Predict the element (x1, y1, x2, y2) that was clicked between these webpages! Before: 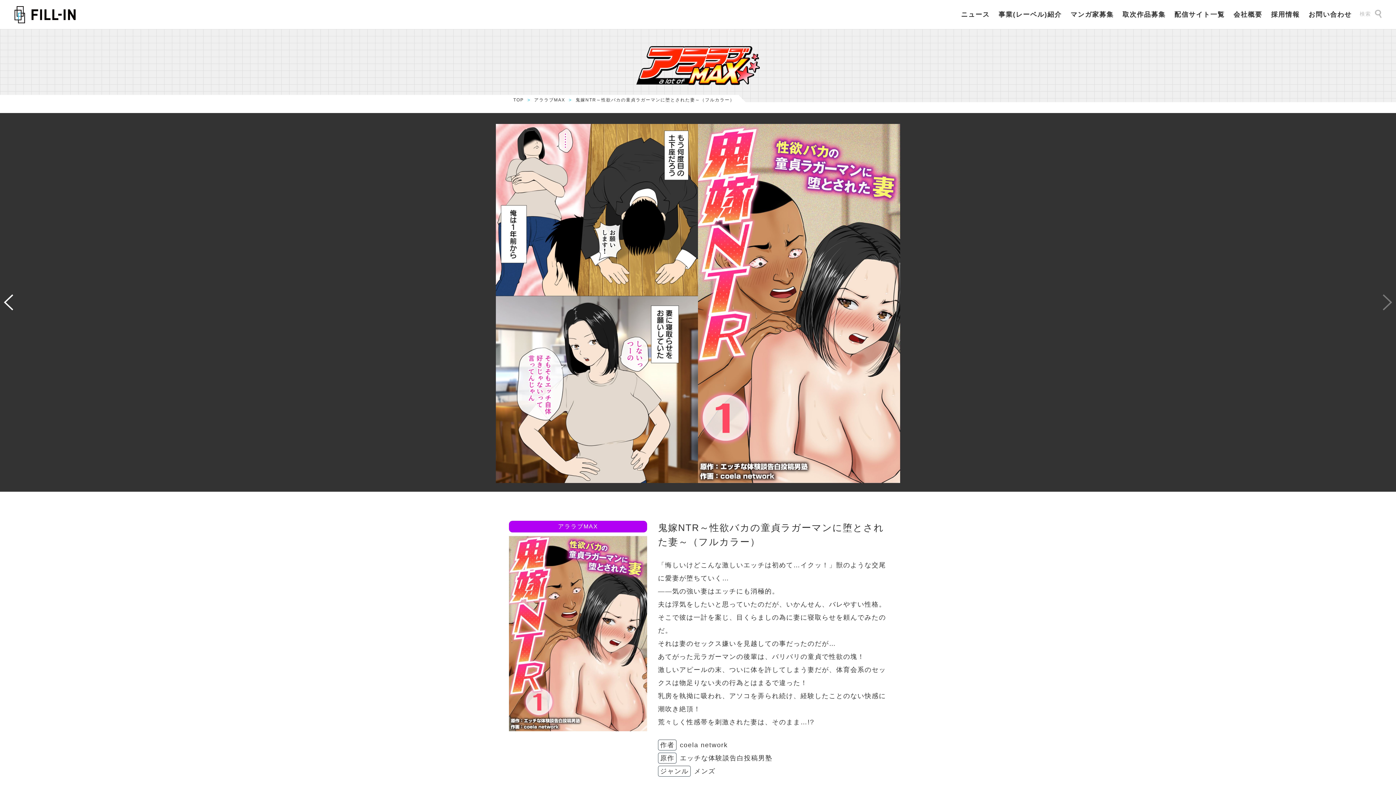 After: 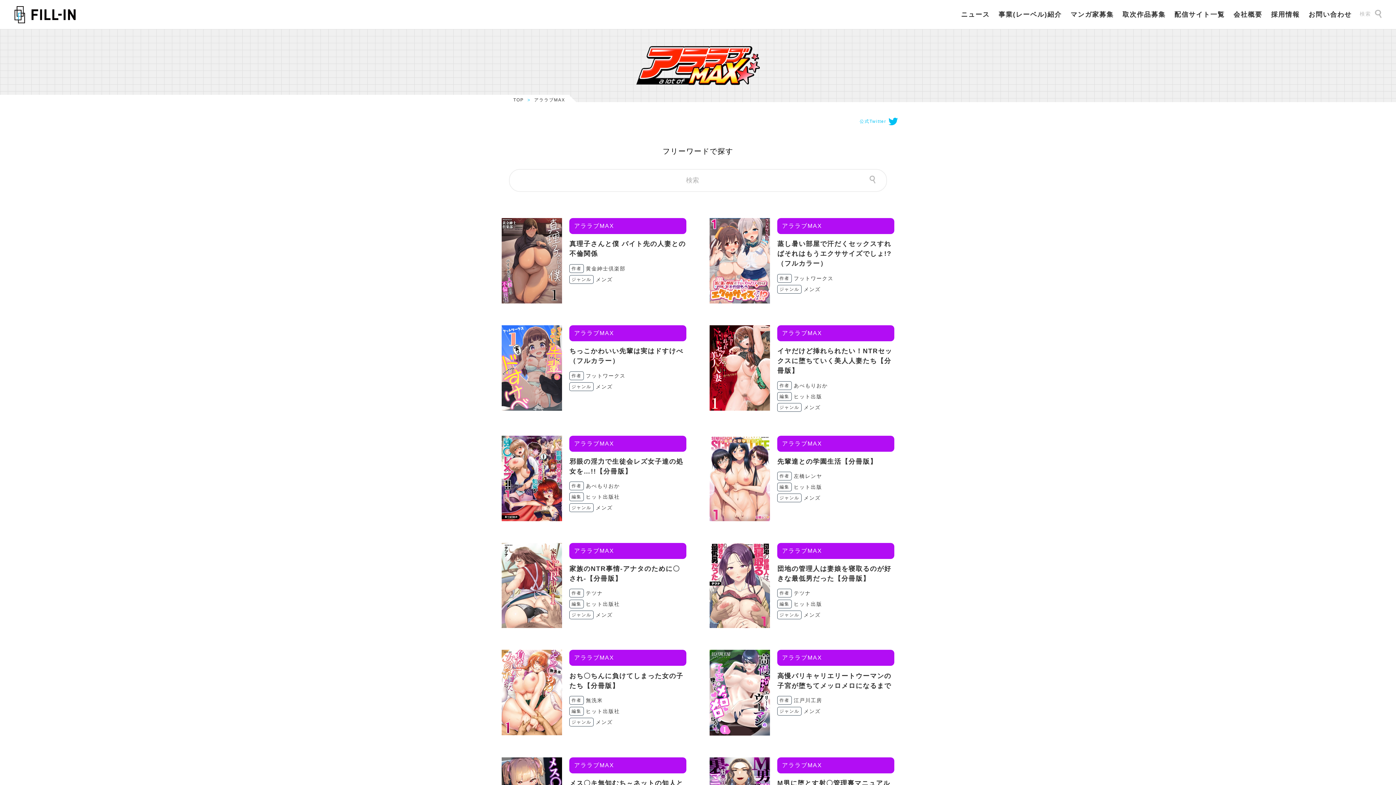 Action: label: アララブMAX bbox: (534, 97, 565, 102)